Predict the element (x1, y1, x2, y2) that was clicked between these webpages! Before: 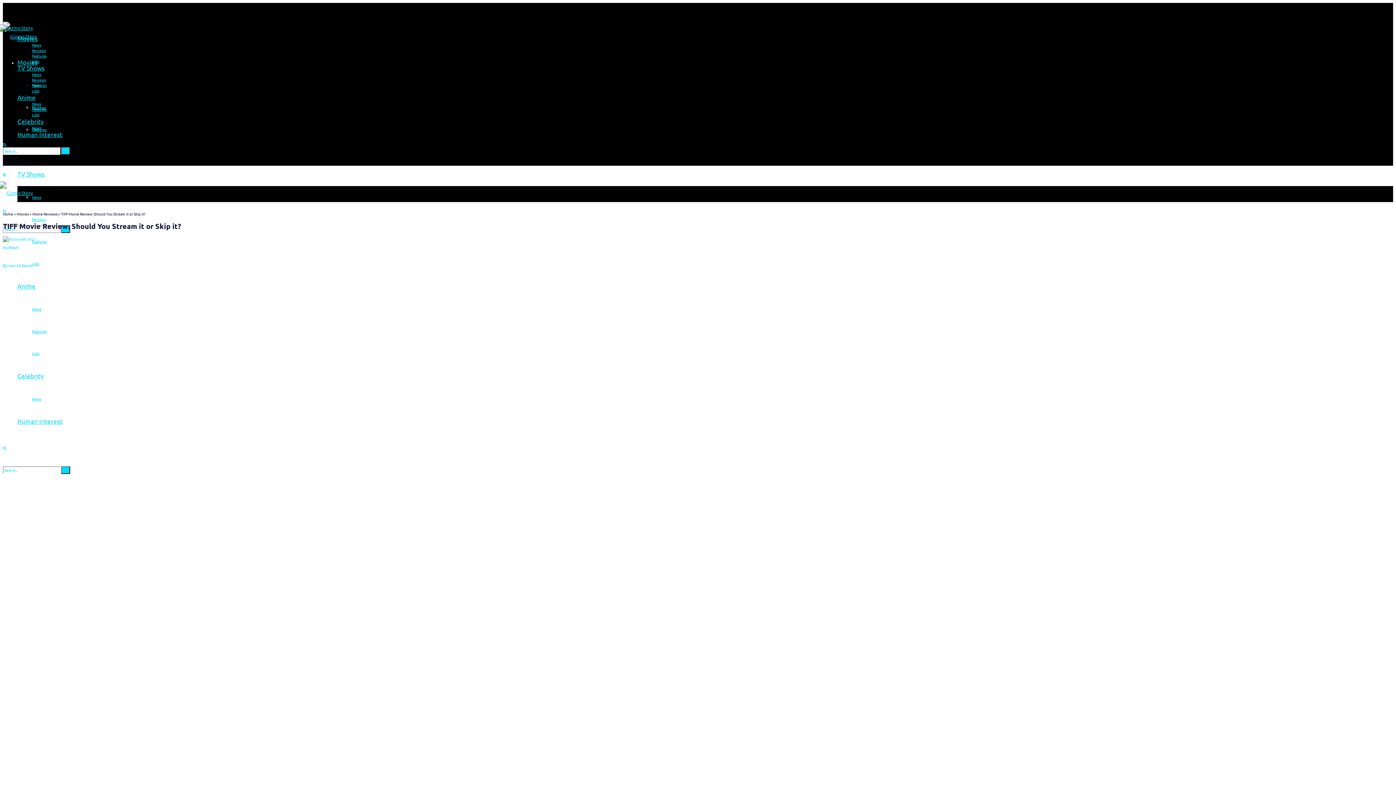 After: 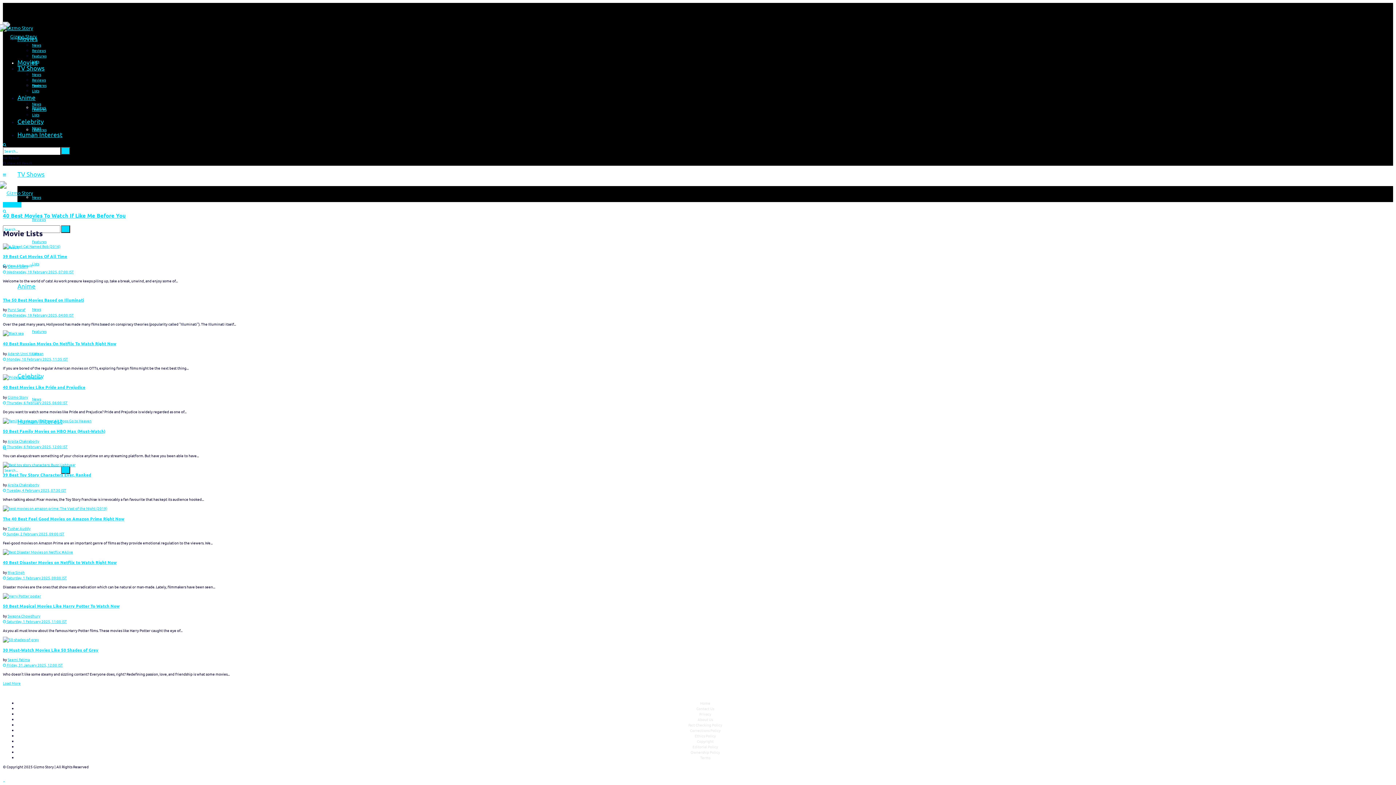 Action: label: Lists bbox: (32, 58, 39, 64)